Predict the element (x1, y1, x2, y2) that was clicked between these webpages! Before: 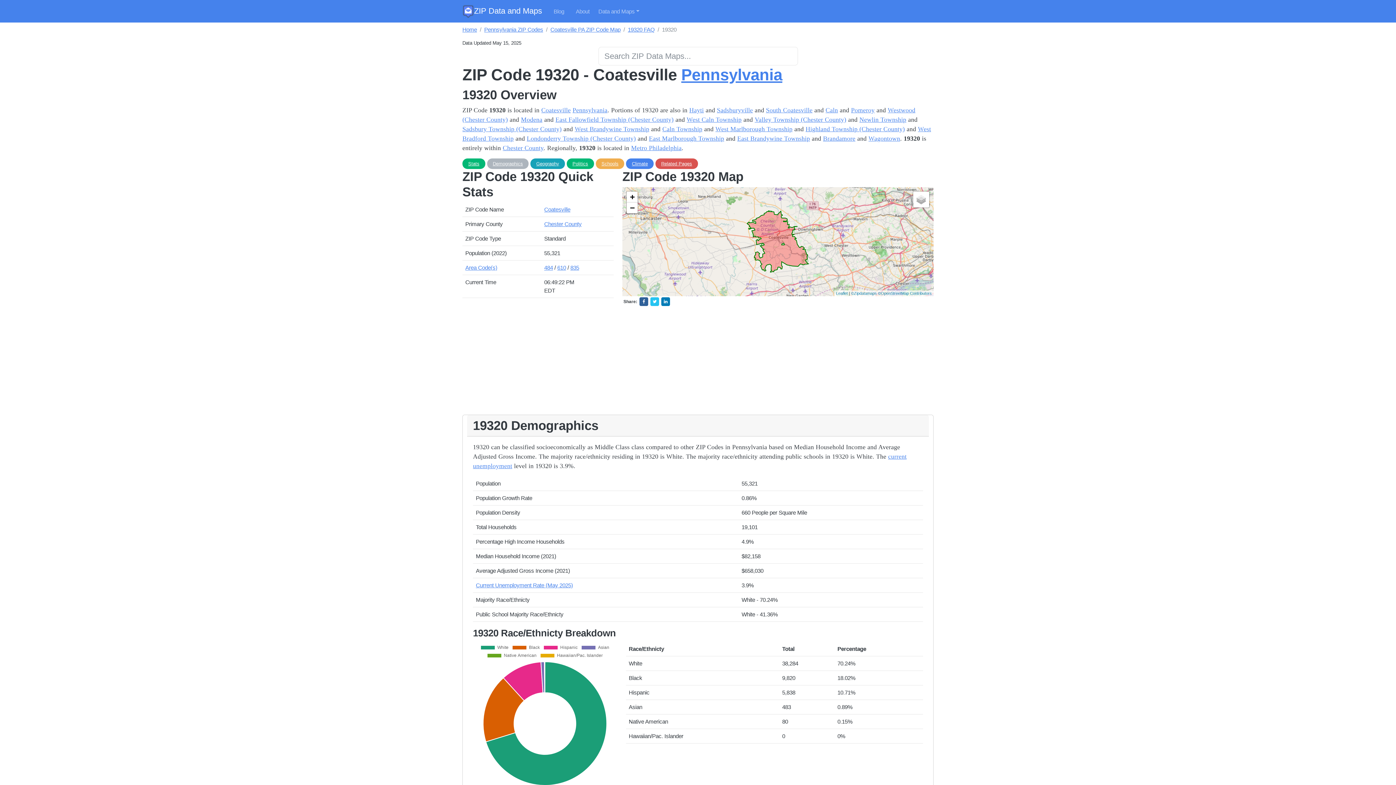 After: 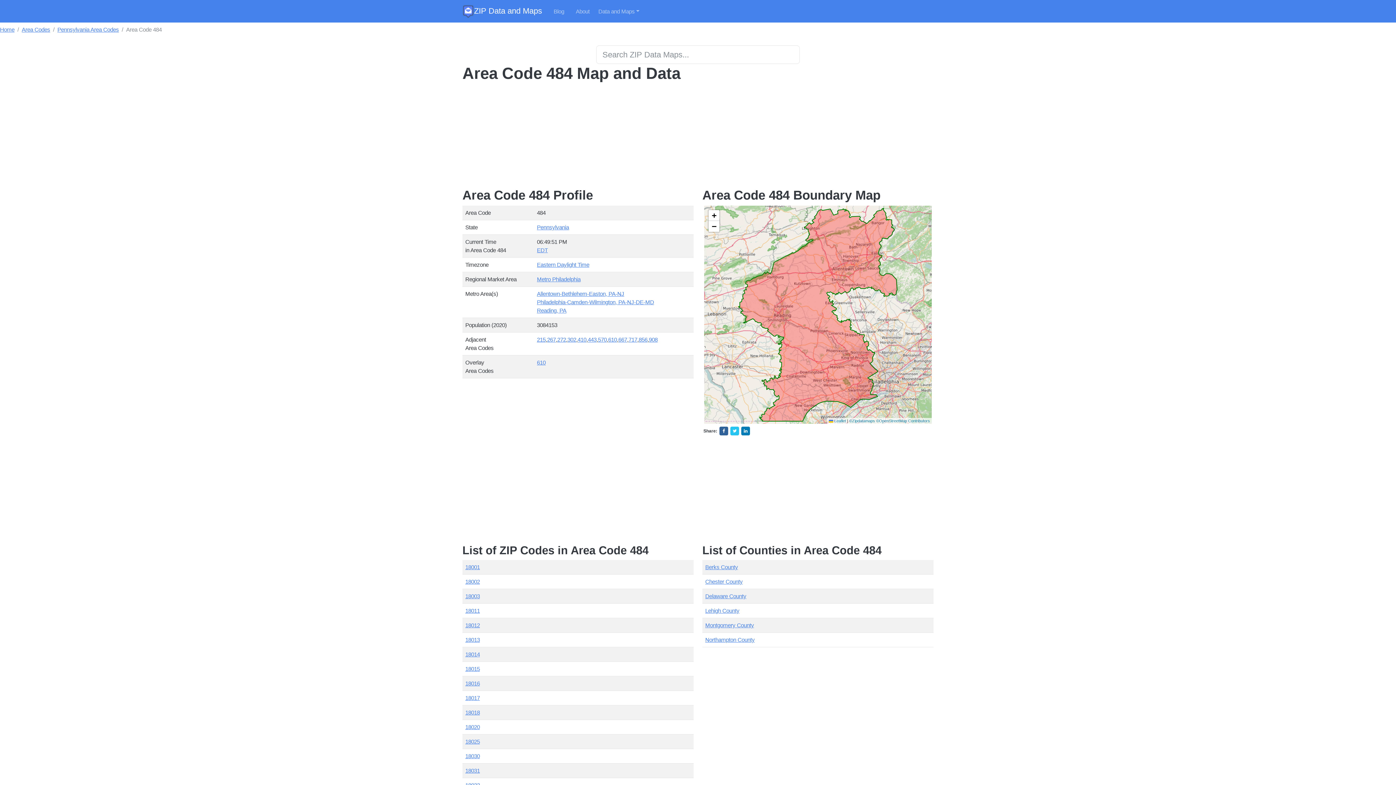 Action: label: 484 bbox: (544, 264, 553, 270)